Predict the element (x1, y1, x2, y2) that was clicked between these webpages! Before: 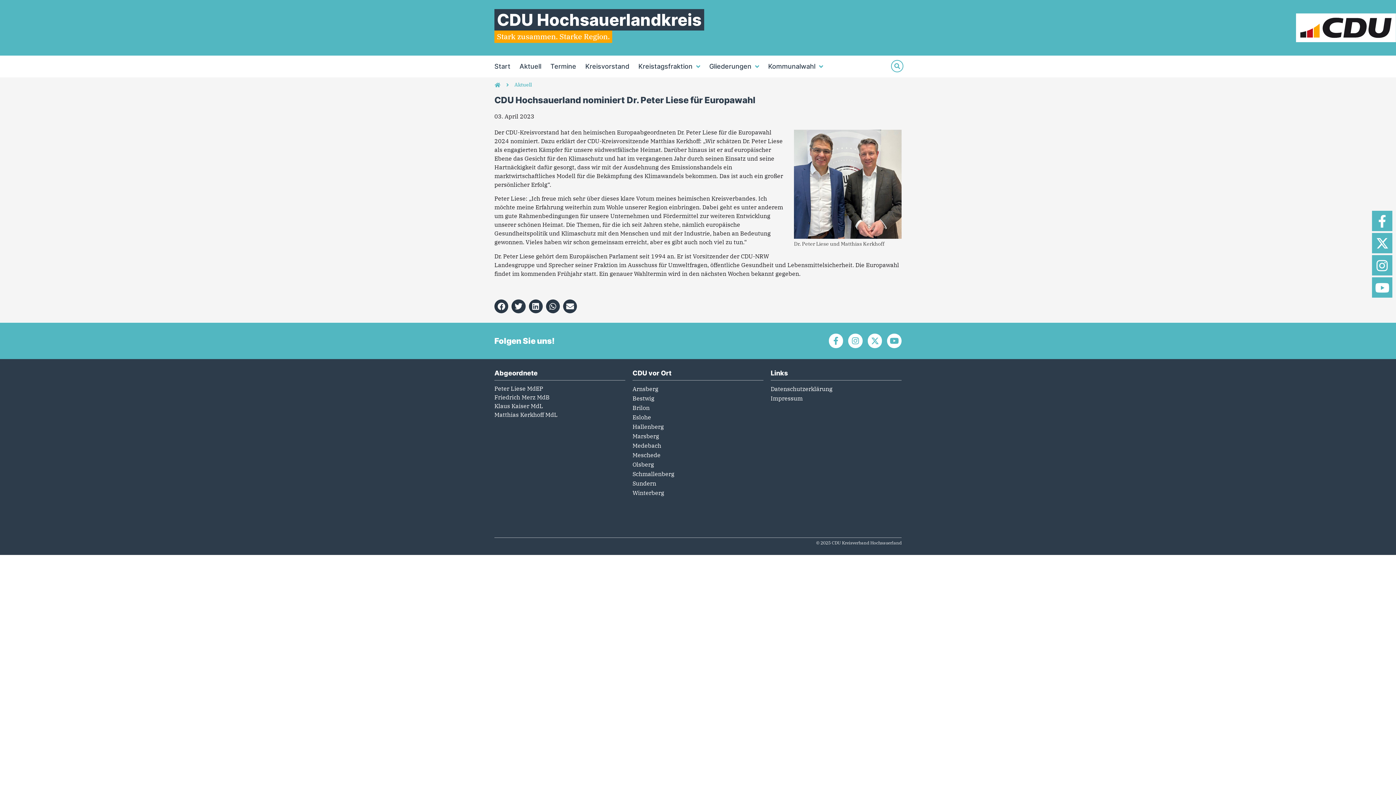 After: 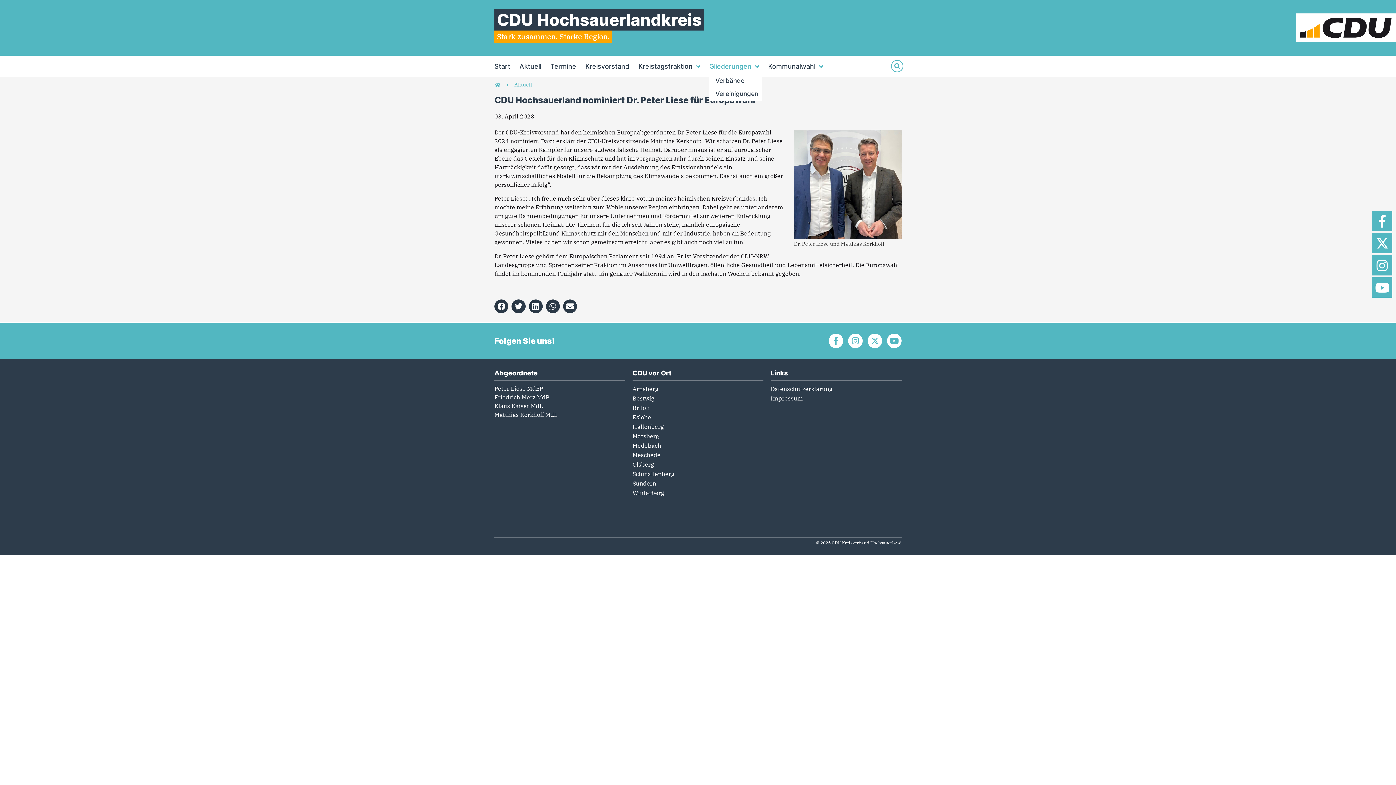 Action: bbox: (709, 59, 759, 73) label: Gliederungen